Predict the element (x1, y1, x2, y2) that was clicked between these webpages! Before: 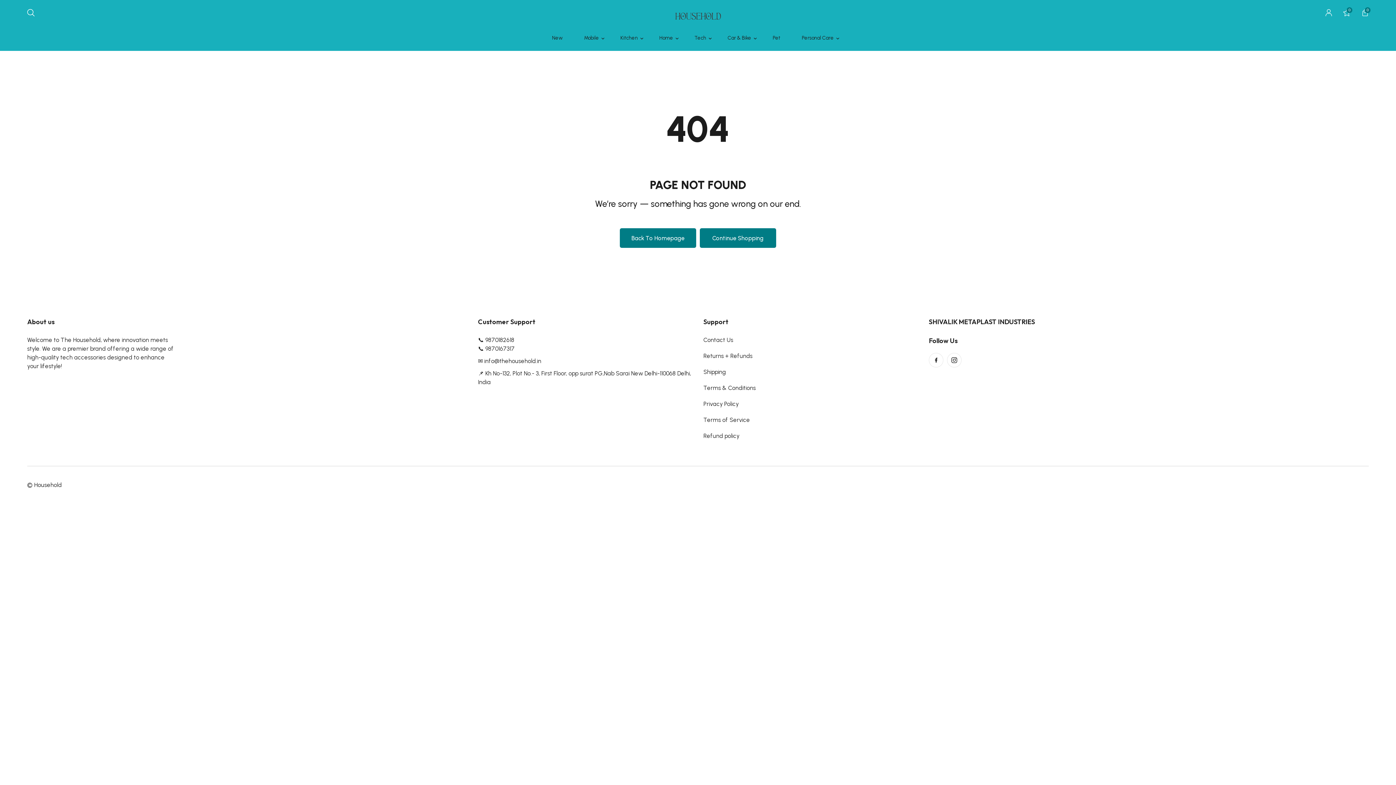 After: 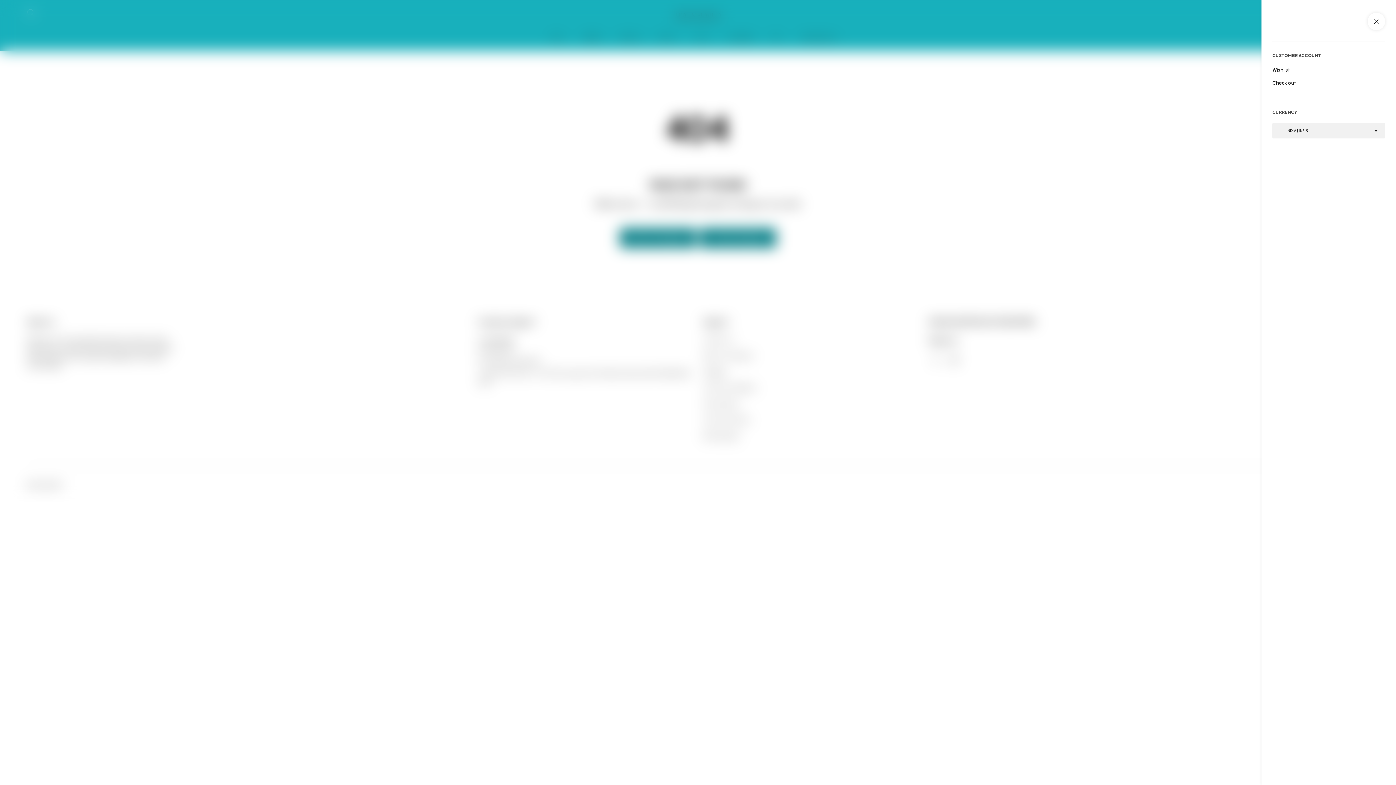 Action: bbox: (1325, 8, 1332, 16)